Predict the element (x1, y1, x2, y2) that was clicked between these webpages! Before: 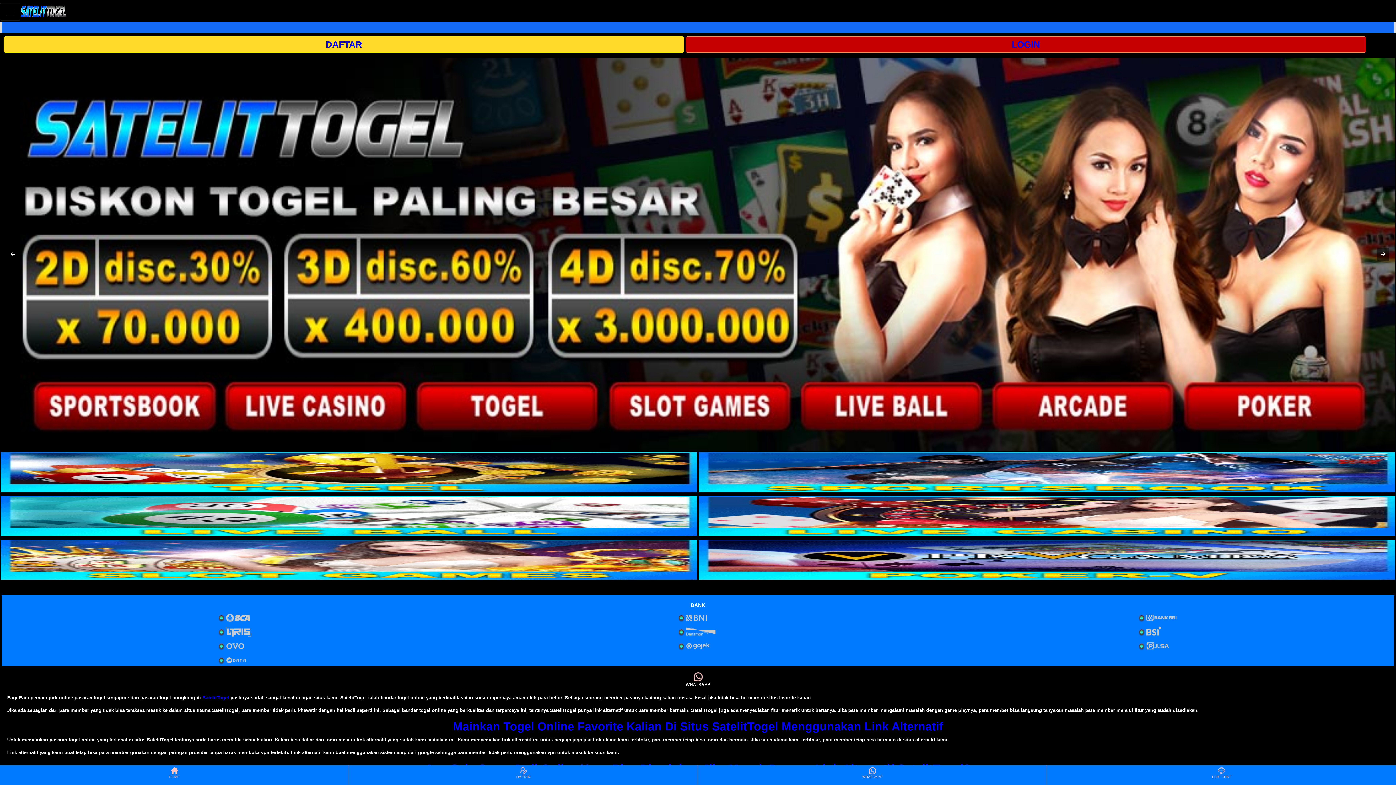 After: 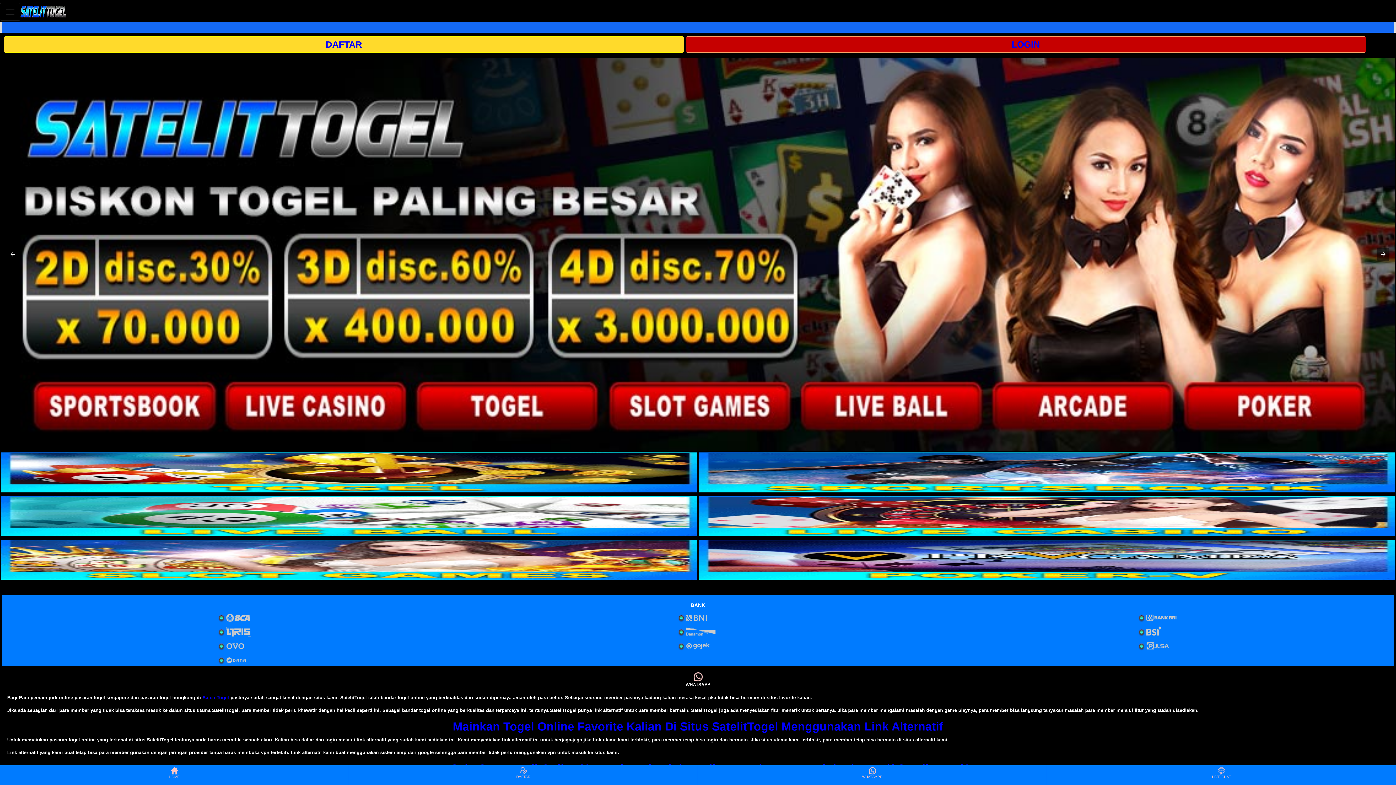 Action: bbox: (0, 530, 697, 537)